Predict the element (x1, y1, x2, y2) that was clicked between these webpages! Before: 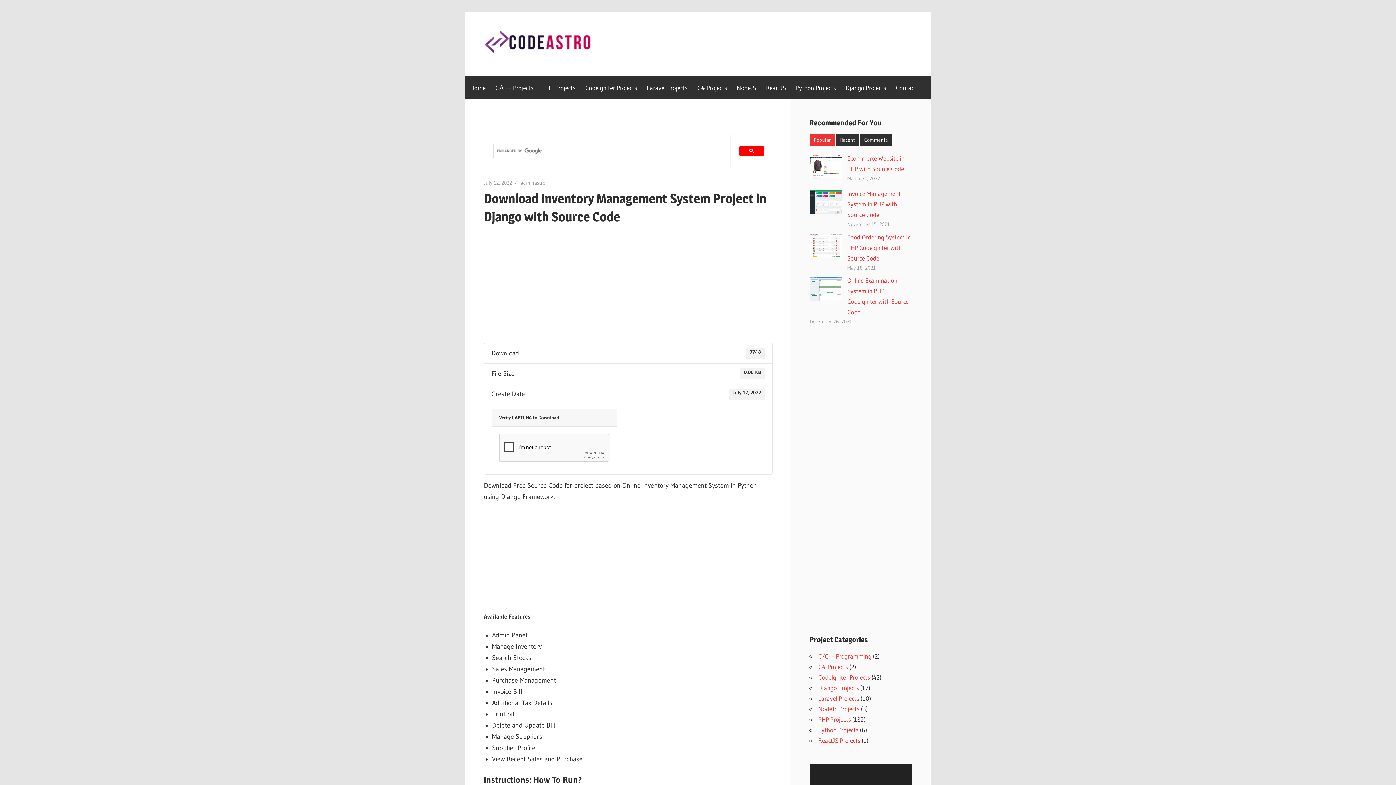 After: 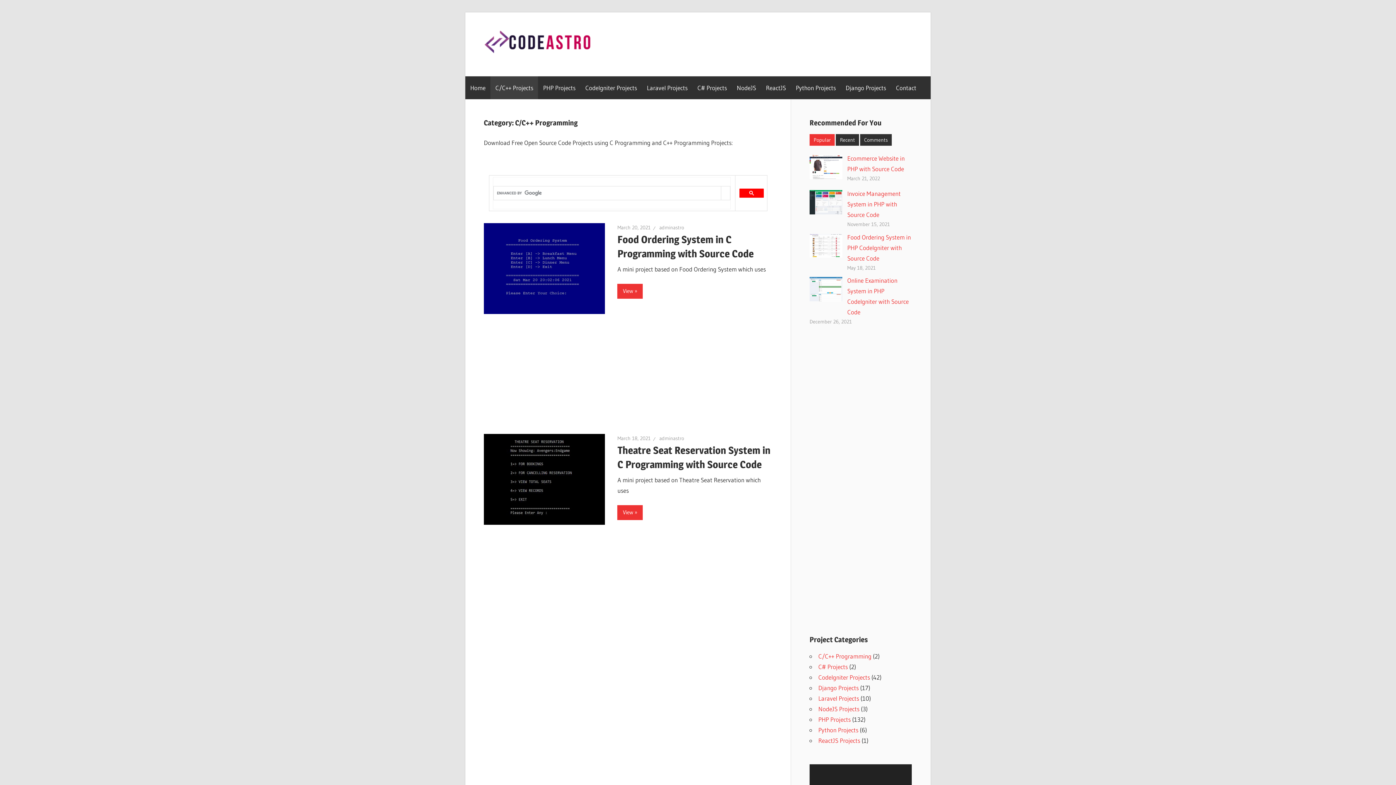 Action: bbox: (818, 652, 871, 660) label: C/C++ Programming